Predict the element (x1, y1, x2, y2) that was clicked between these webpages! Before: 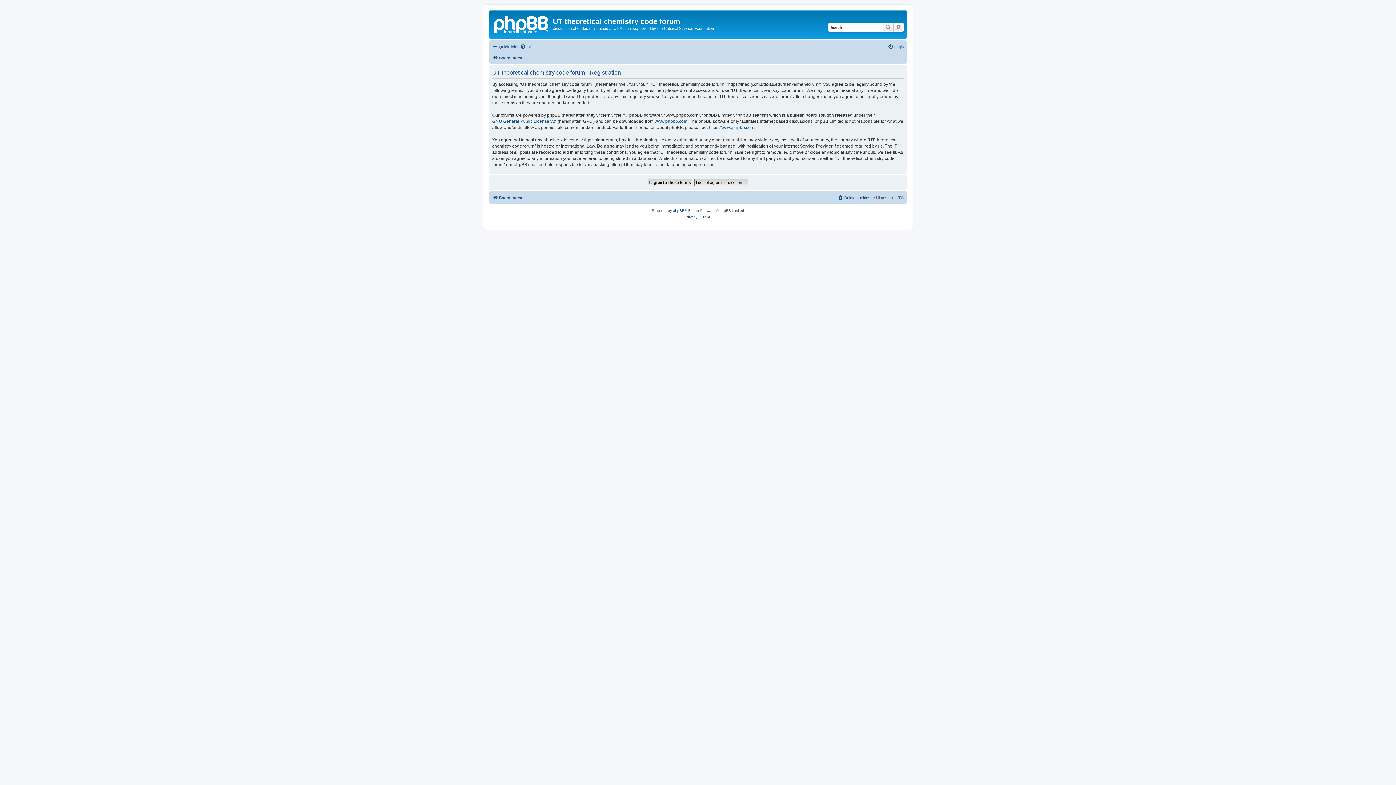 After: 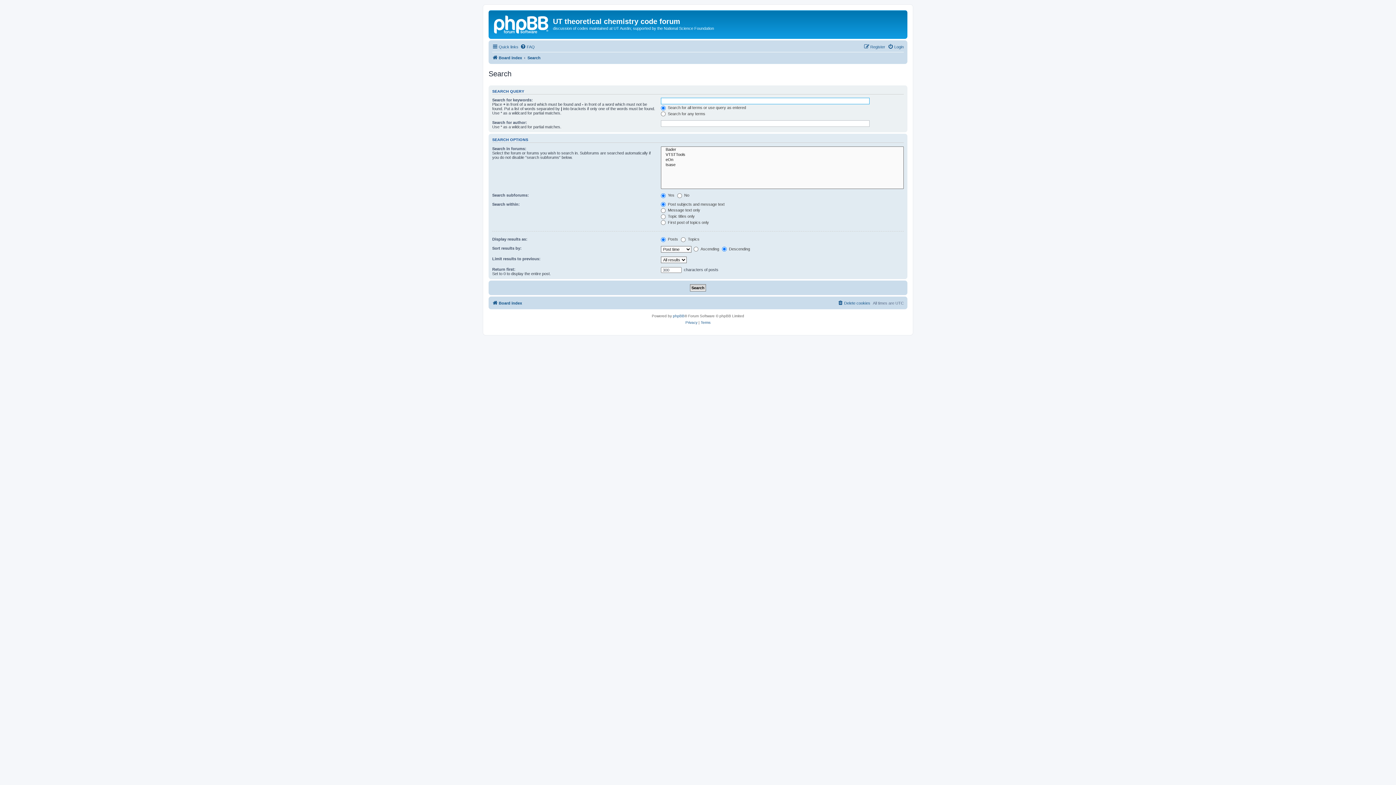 Action: bbox: (882, 22, 893, 31) label: Search